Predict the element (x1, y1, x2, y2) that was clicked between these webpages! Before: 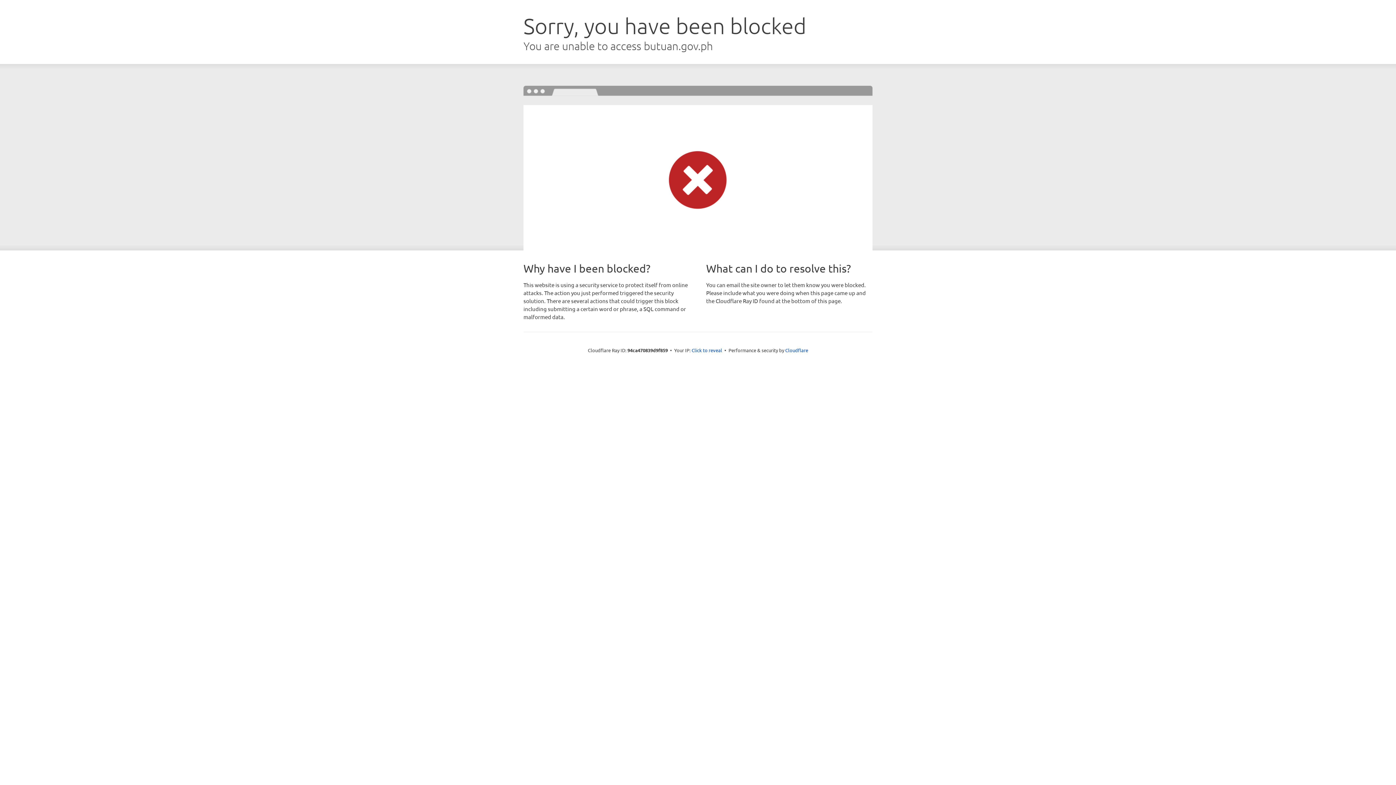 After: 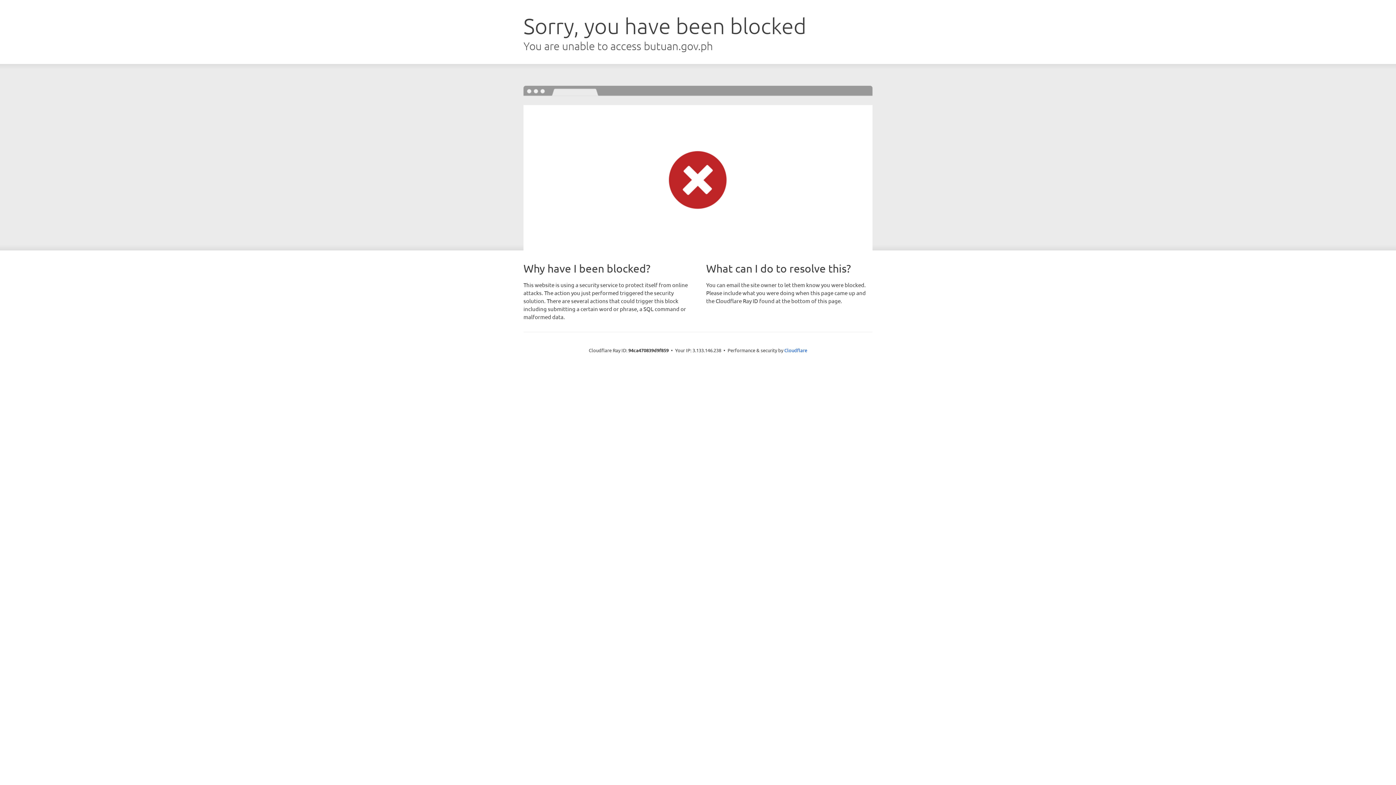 Action: bbox: (691, 346, 722, 353) label: Click to reveal